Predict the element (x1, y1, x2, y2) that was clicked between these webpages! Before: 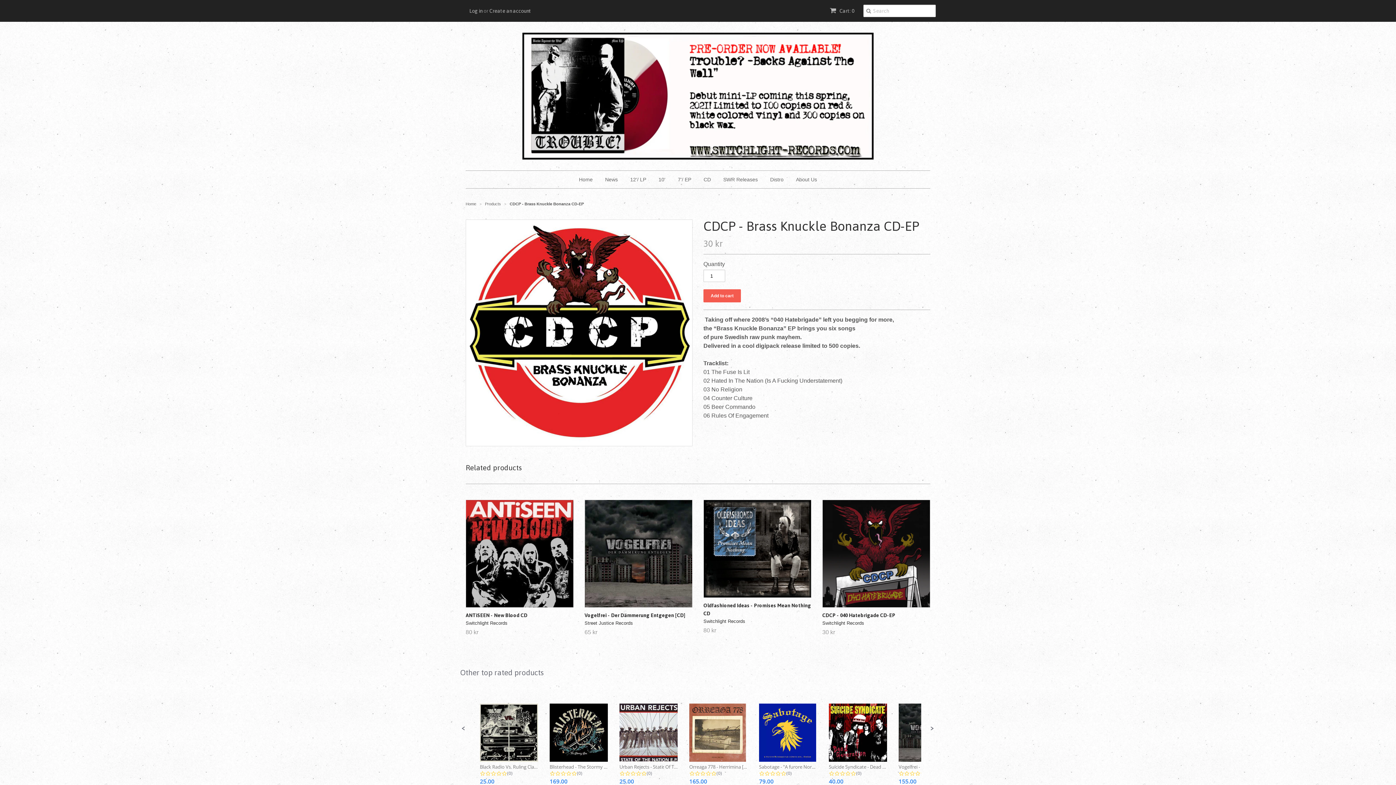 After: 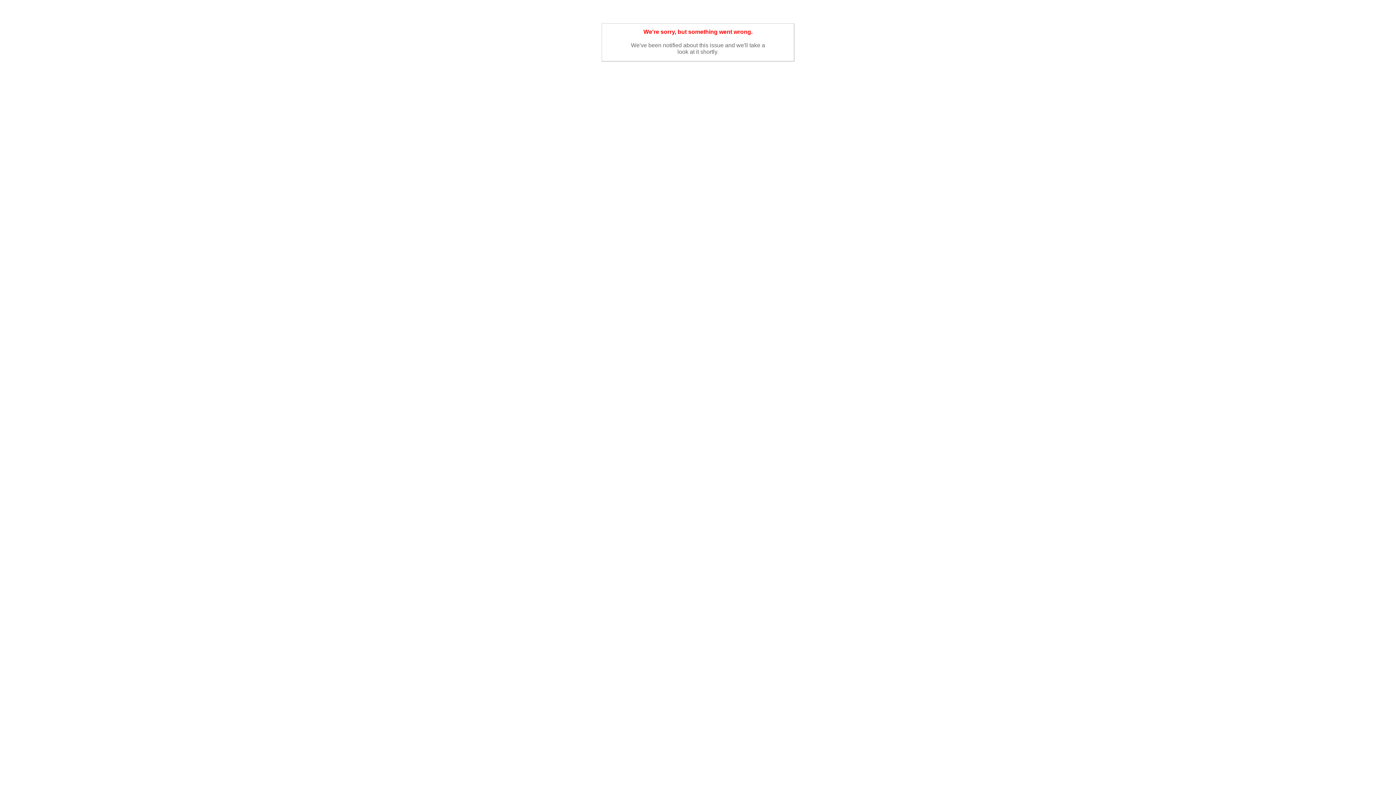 Action: bbox: (480, 704, 538, 770) label: Black Radio Vs. Ruling Class Split...